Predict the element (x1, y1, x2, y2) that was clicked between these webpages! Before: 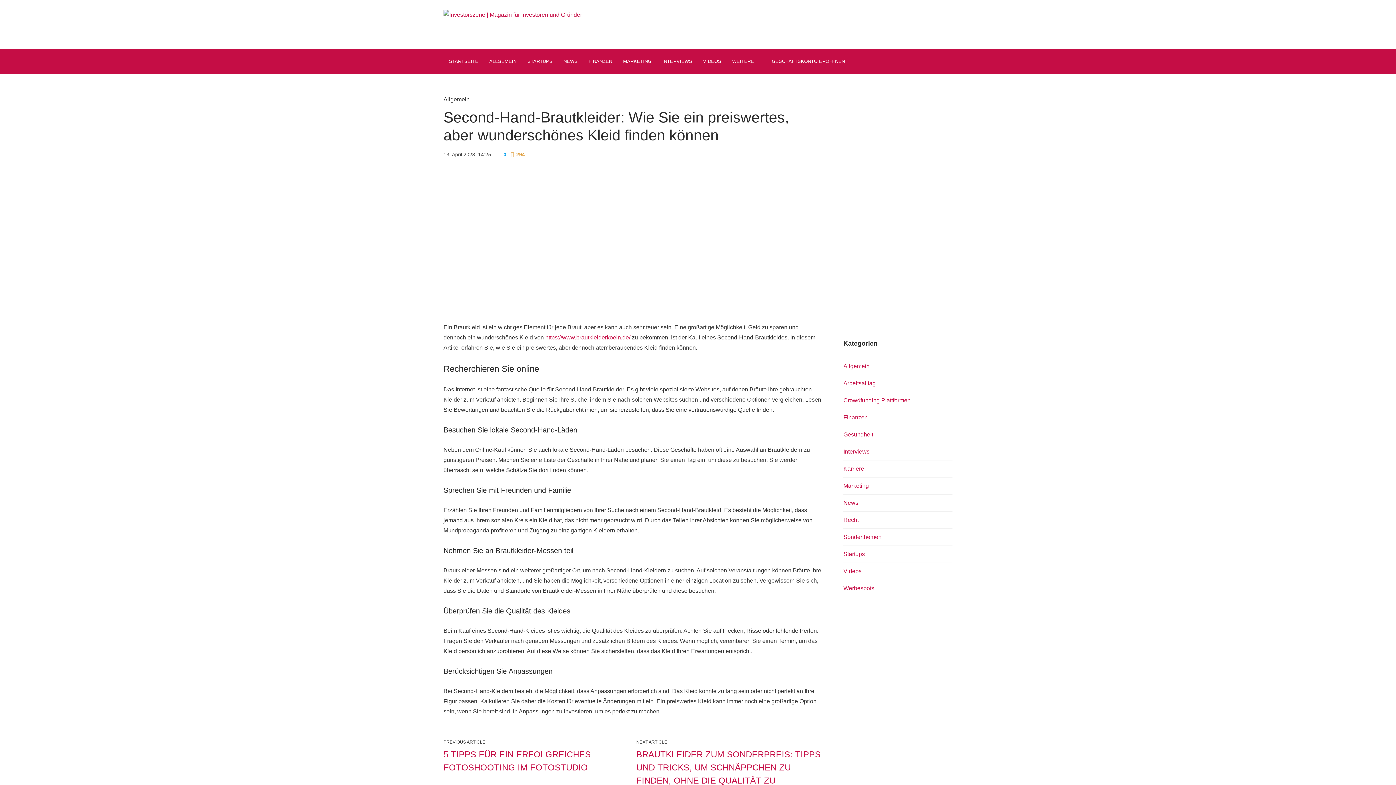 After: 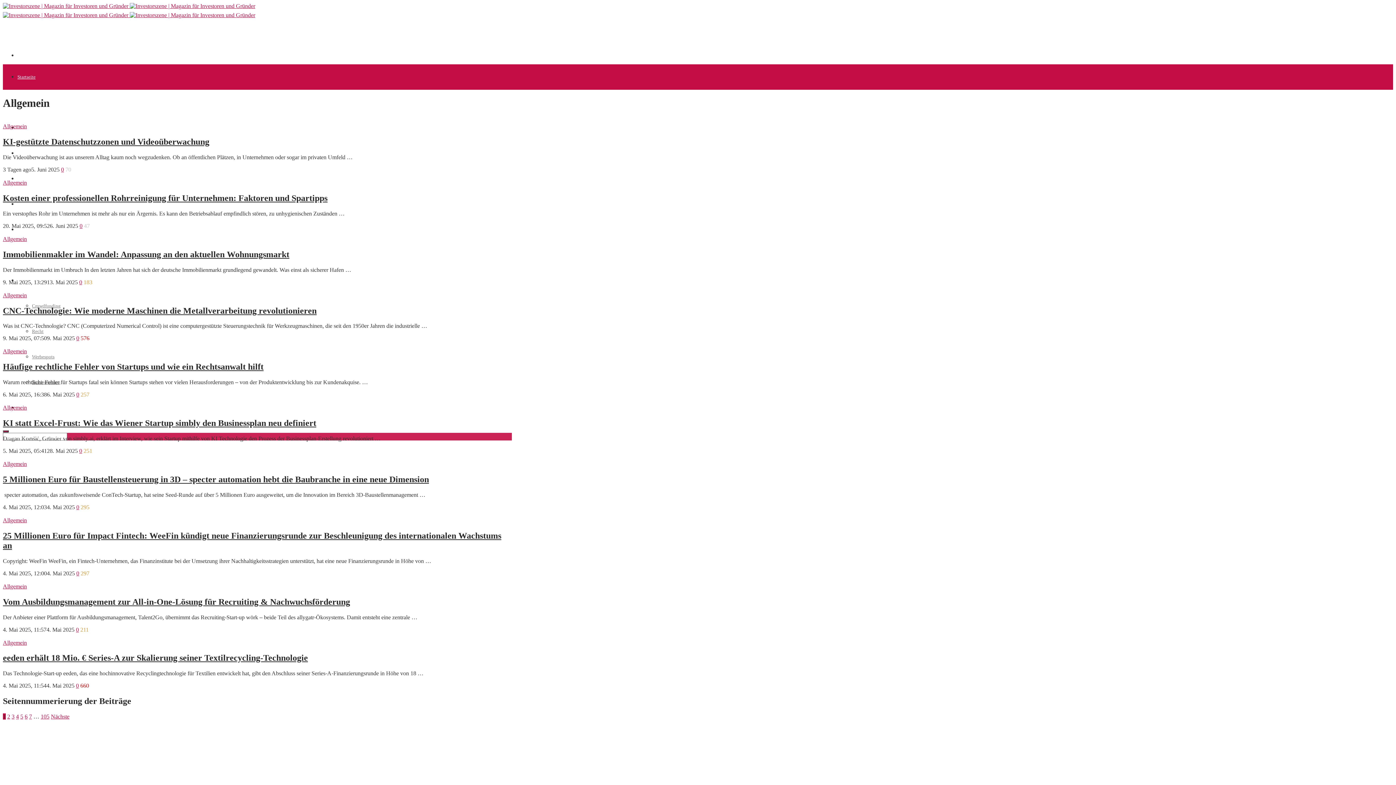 Action: bbox: (484, 48, 522, 74) label: ALLGEMEIN